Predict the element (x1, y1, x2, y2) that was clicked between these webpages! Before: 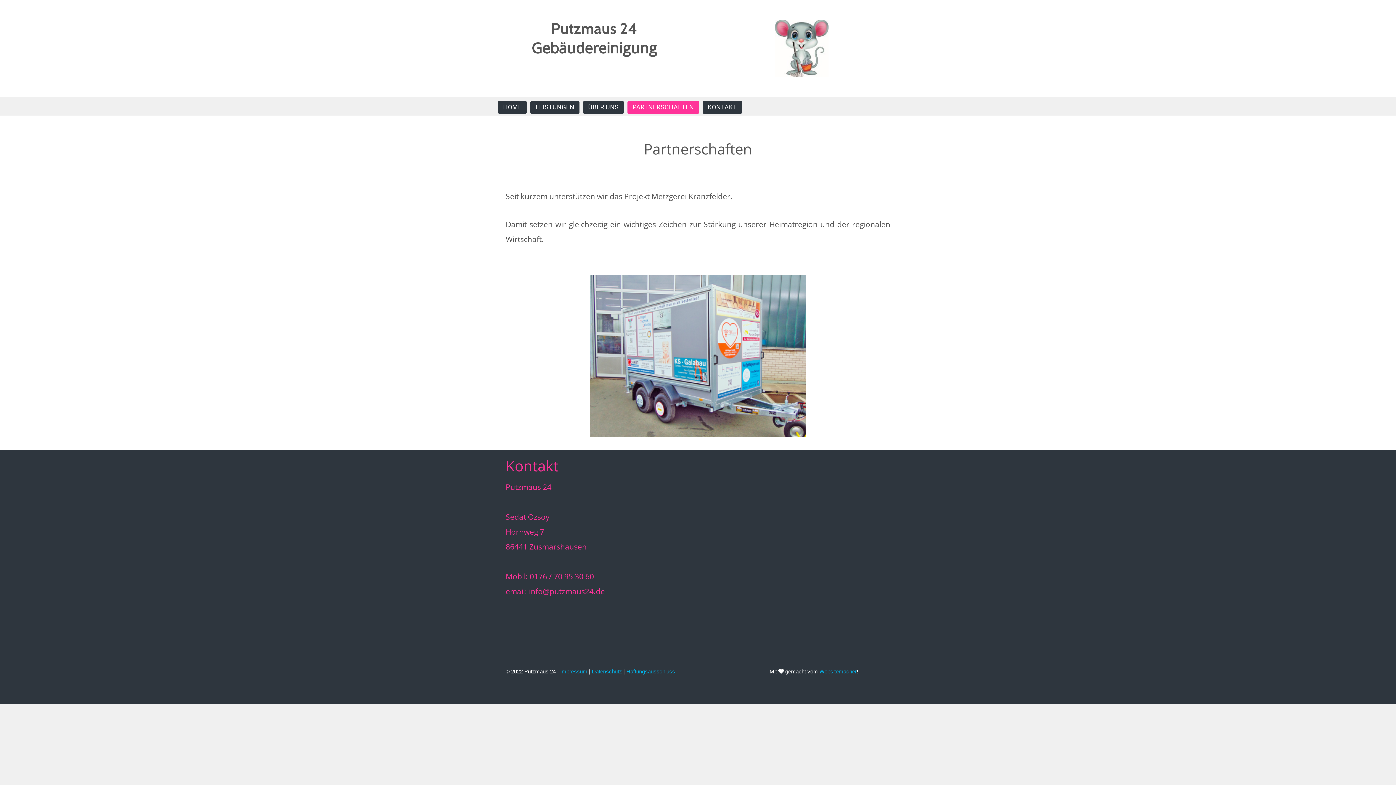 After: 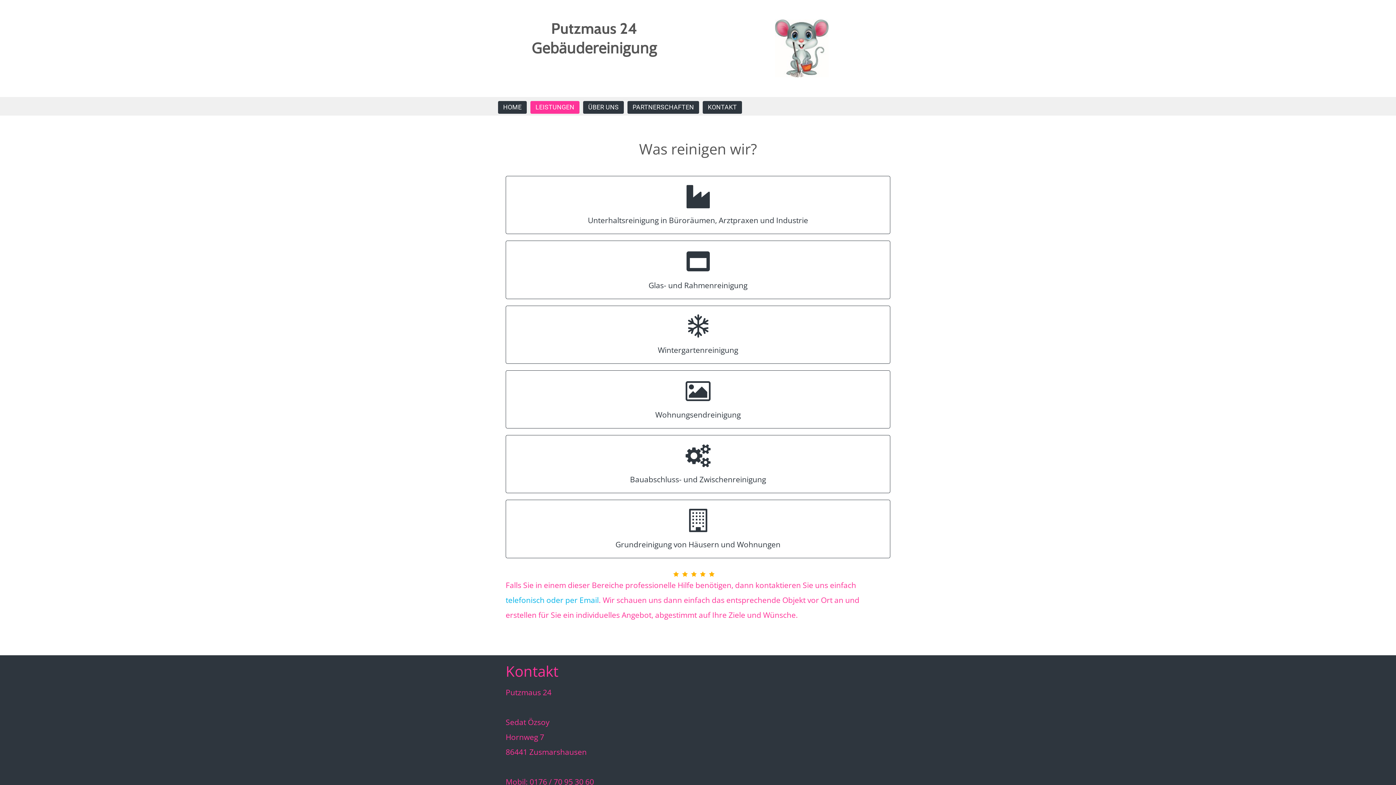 Action: bbox: (530, 101, 579, 113) label: LEISTUNGEN